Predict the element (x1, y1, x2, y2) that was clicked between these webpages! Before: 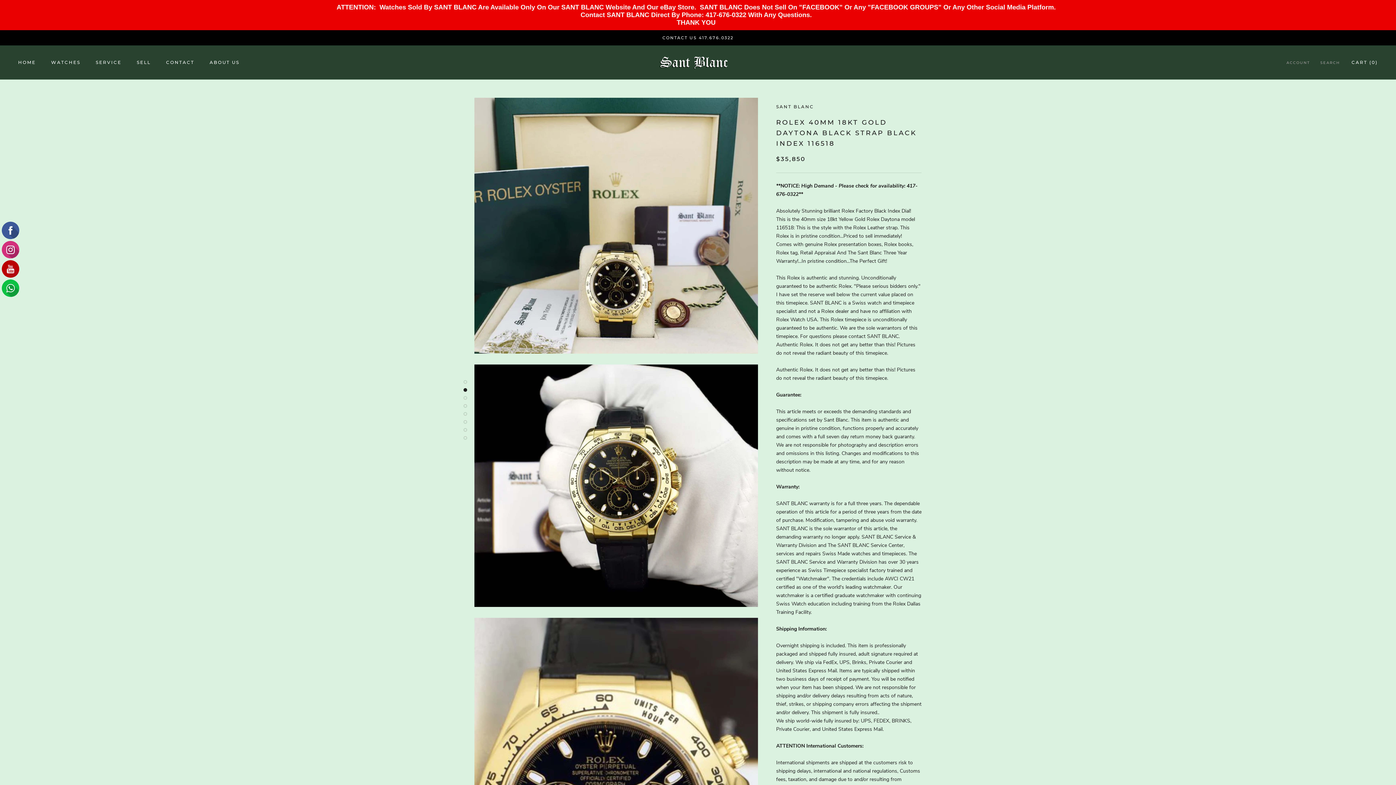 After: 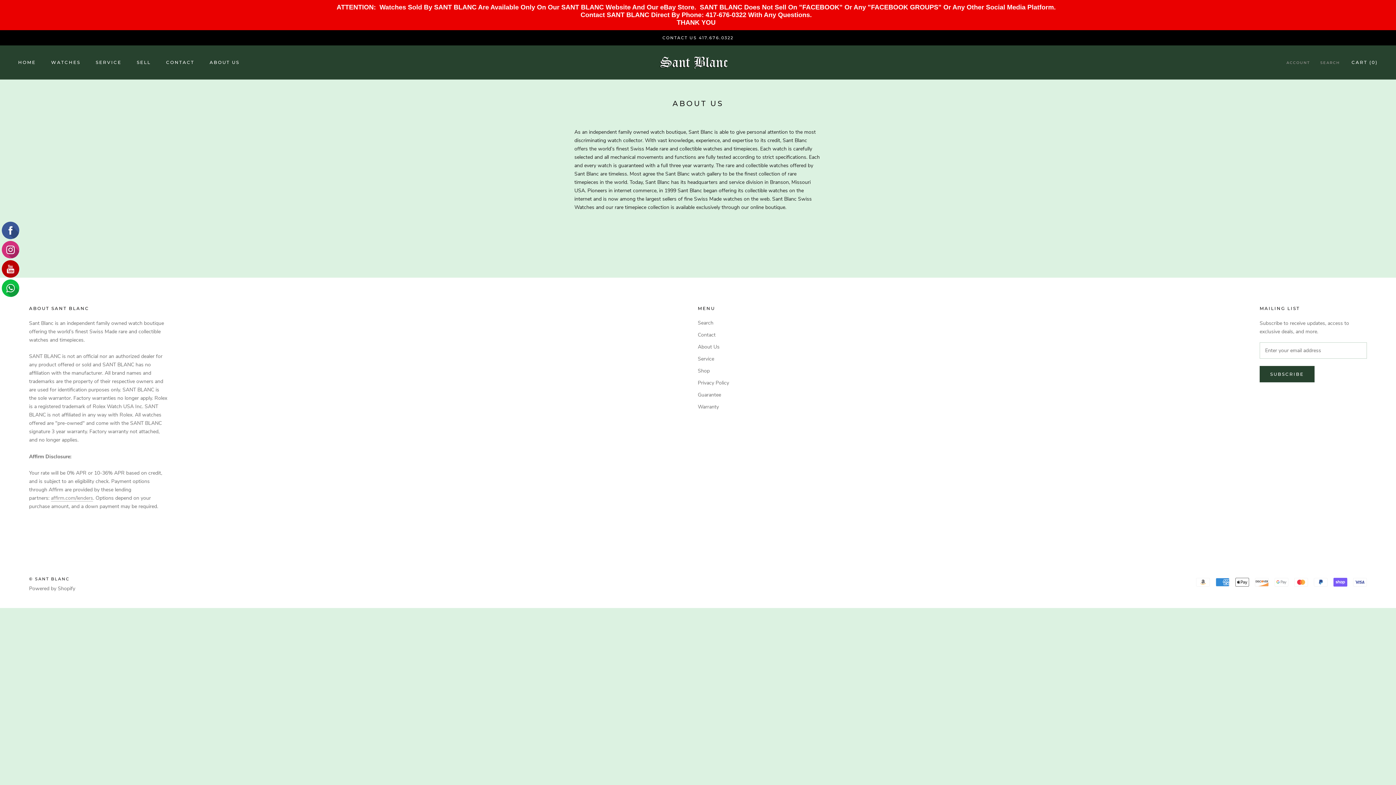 Action: label: ABOUT US bbox: (209, 59, 239, 65)